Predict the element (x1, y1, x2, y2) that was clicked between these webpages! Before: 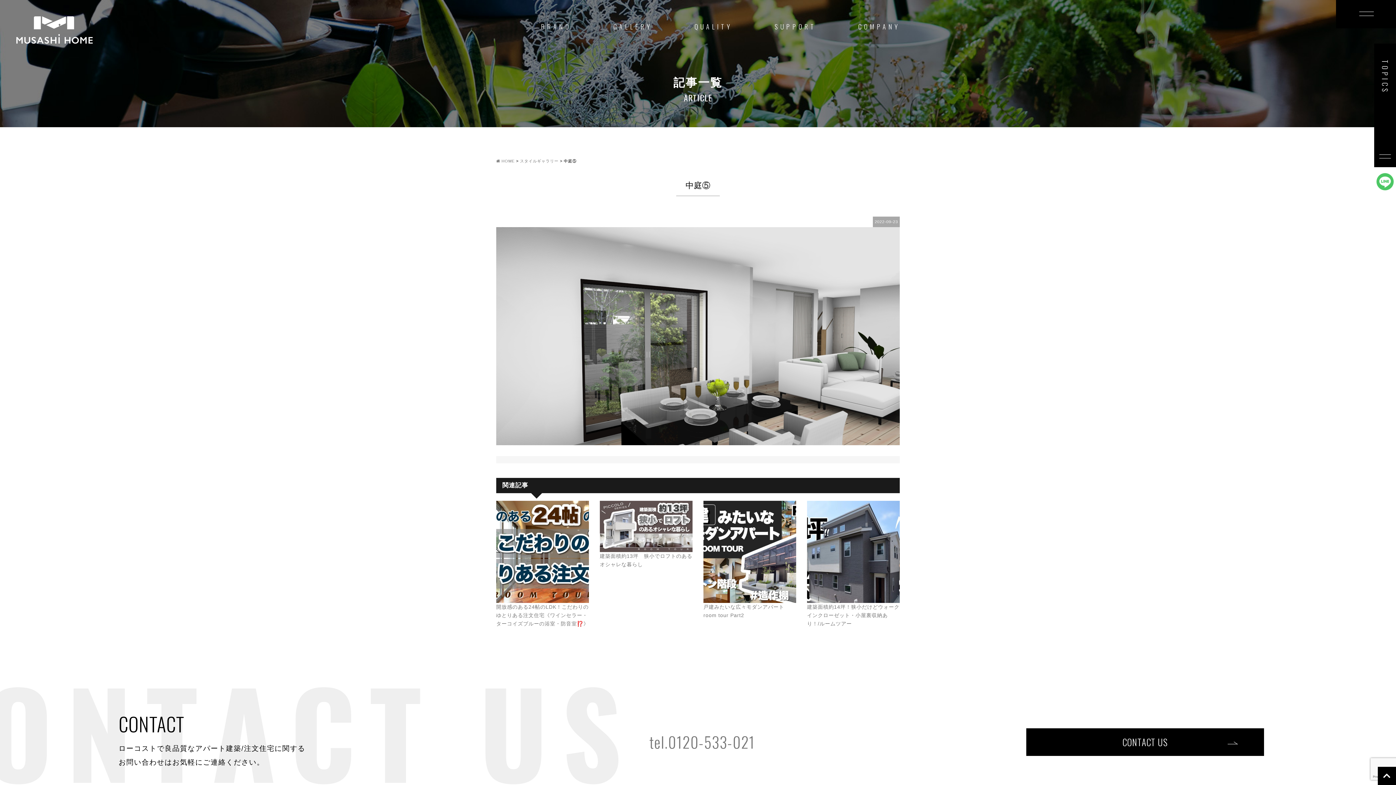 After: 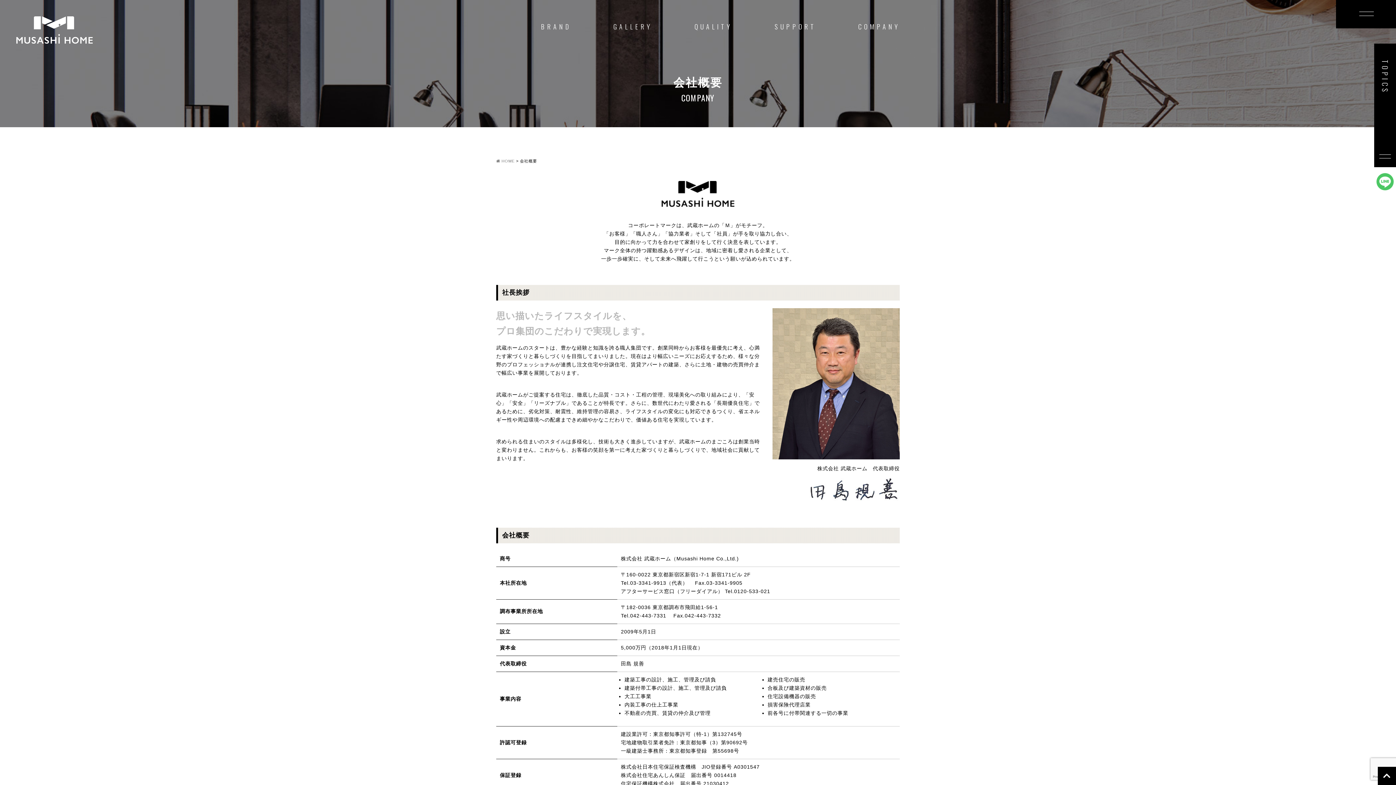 Action: bbox: (858, 23, 900, 29) label: COMPANY